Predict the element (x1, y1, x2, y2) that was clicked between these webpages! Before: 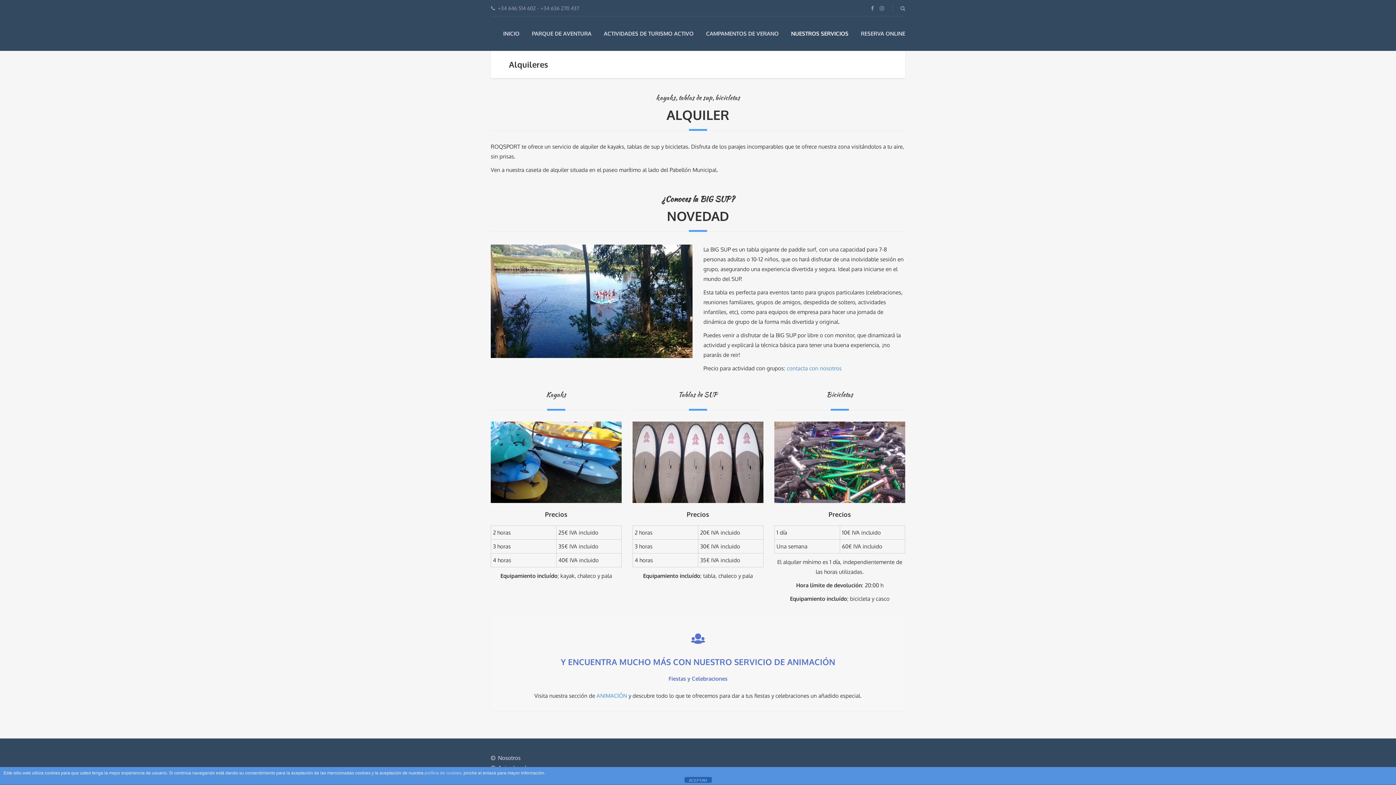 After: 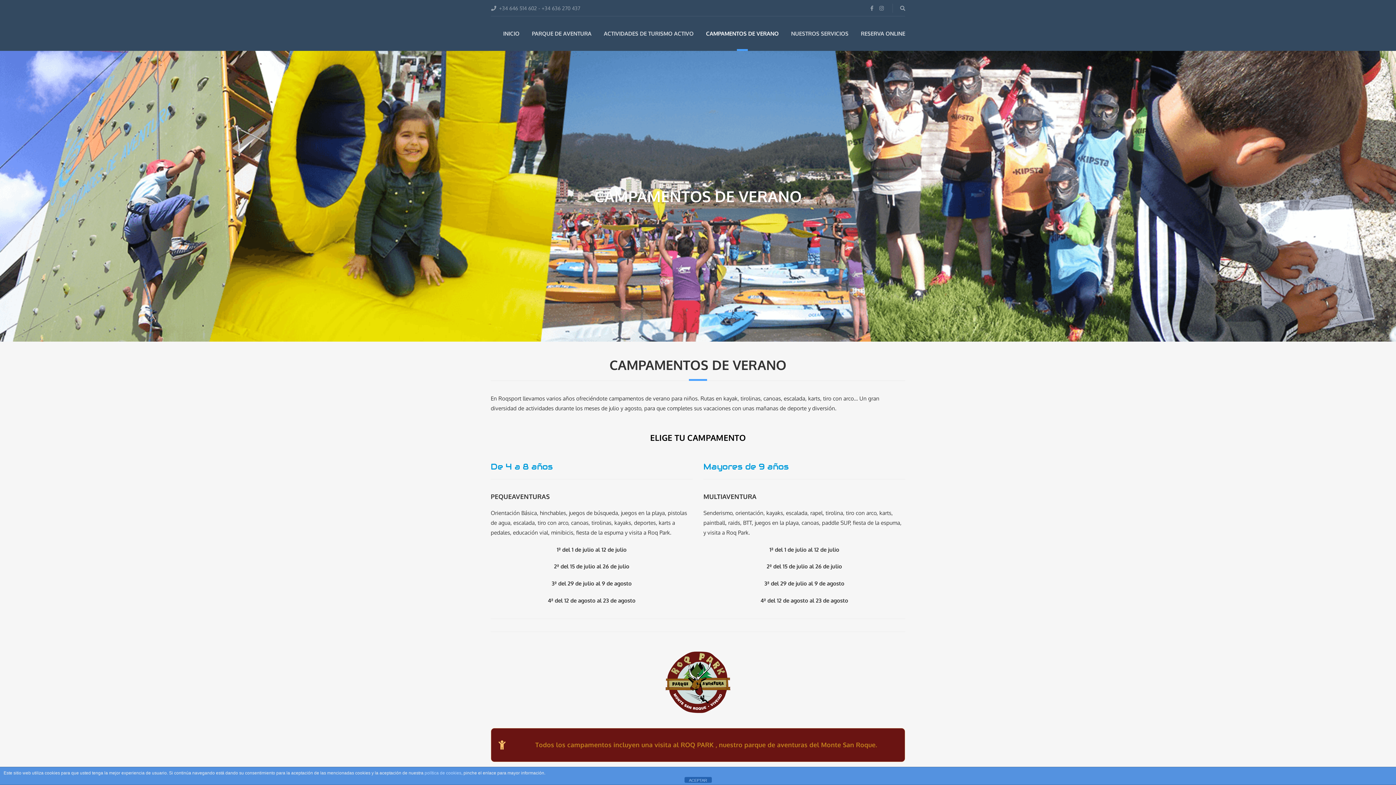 Action: label: CAMPAMENTOS DE VERANO bbox: (706, 30, 778, 37)